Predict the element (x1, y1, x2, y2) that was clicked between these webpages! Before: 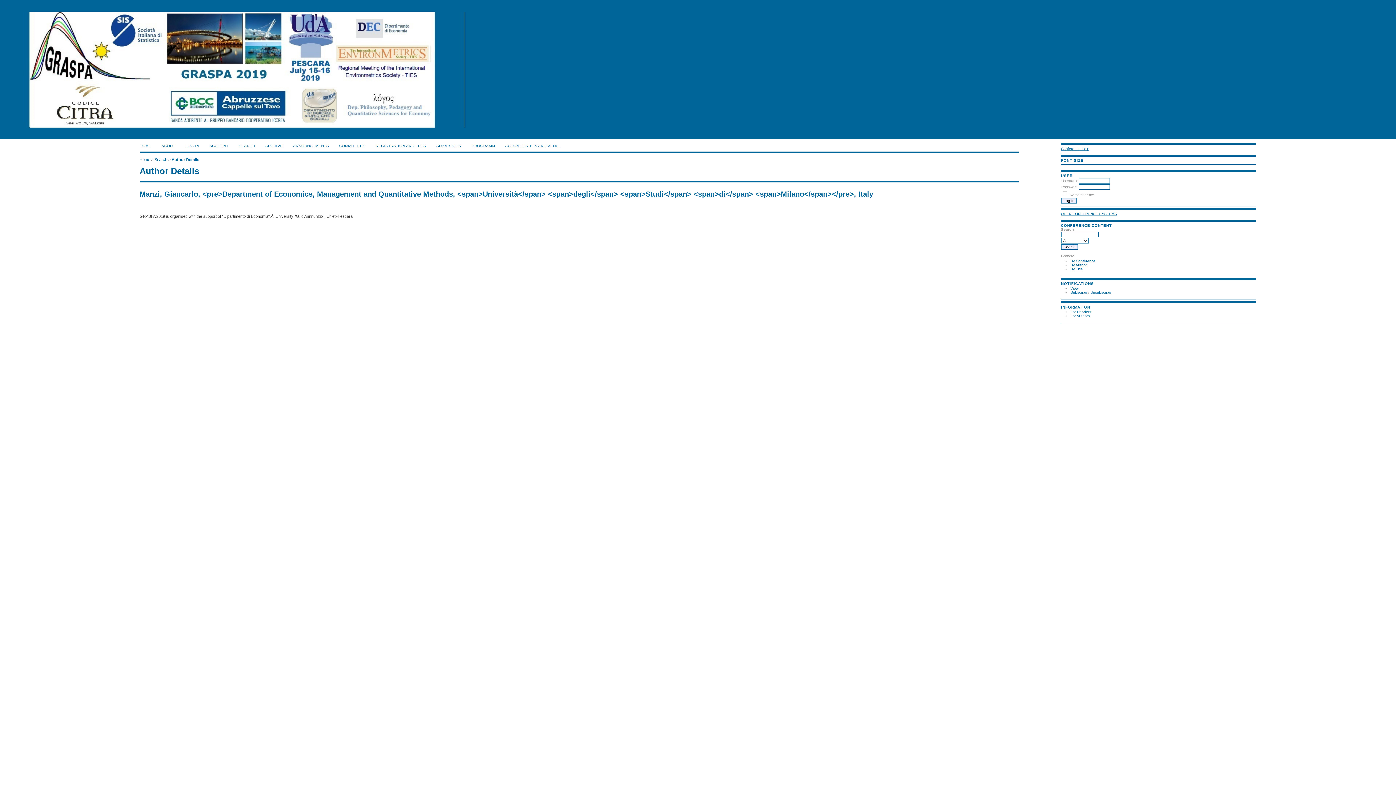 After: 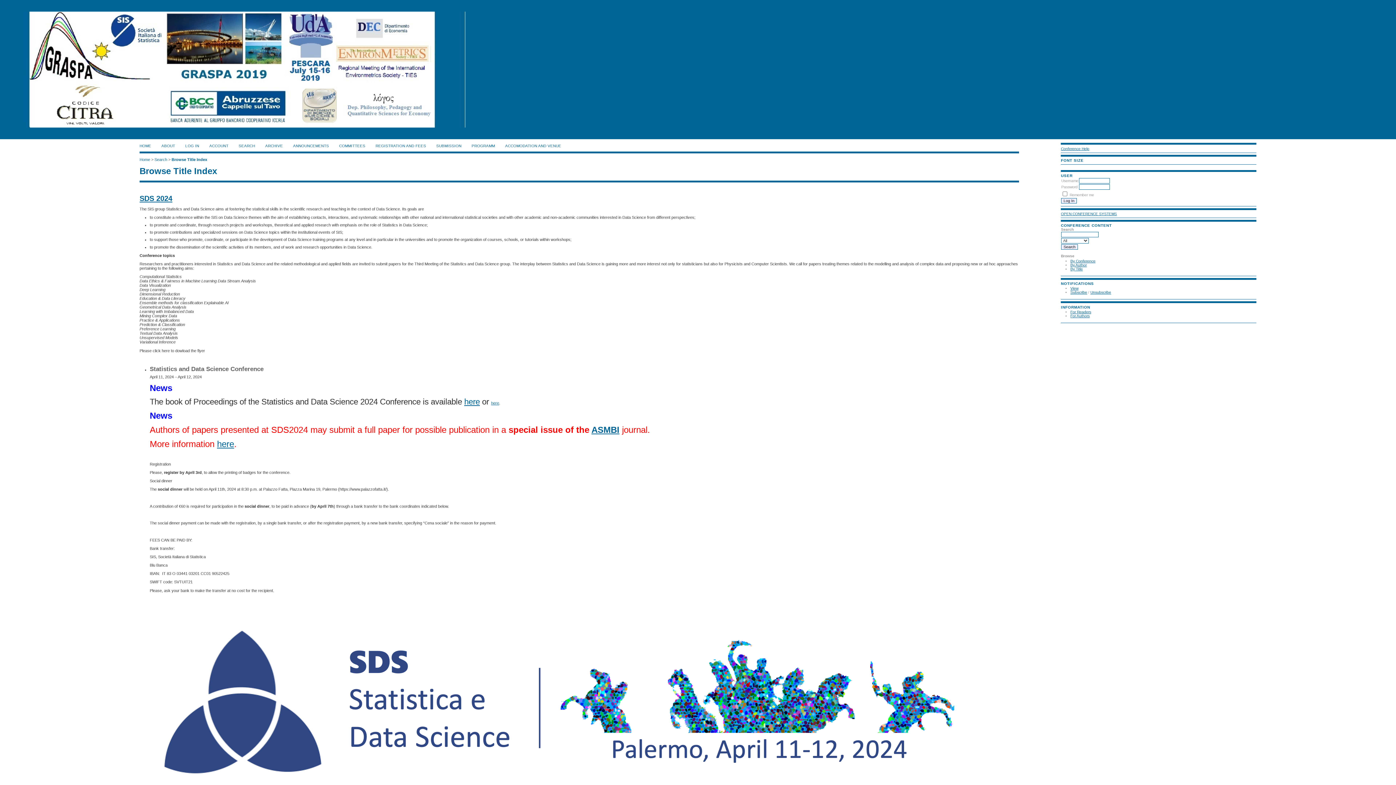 Action: label: By Conference bbox: (1070, 259, 1095, 263)